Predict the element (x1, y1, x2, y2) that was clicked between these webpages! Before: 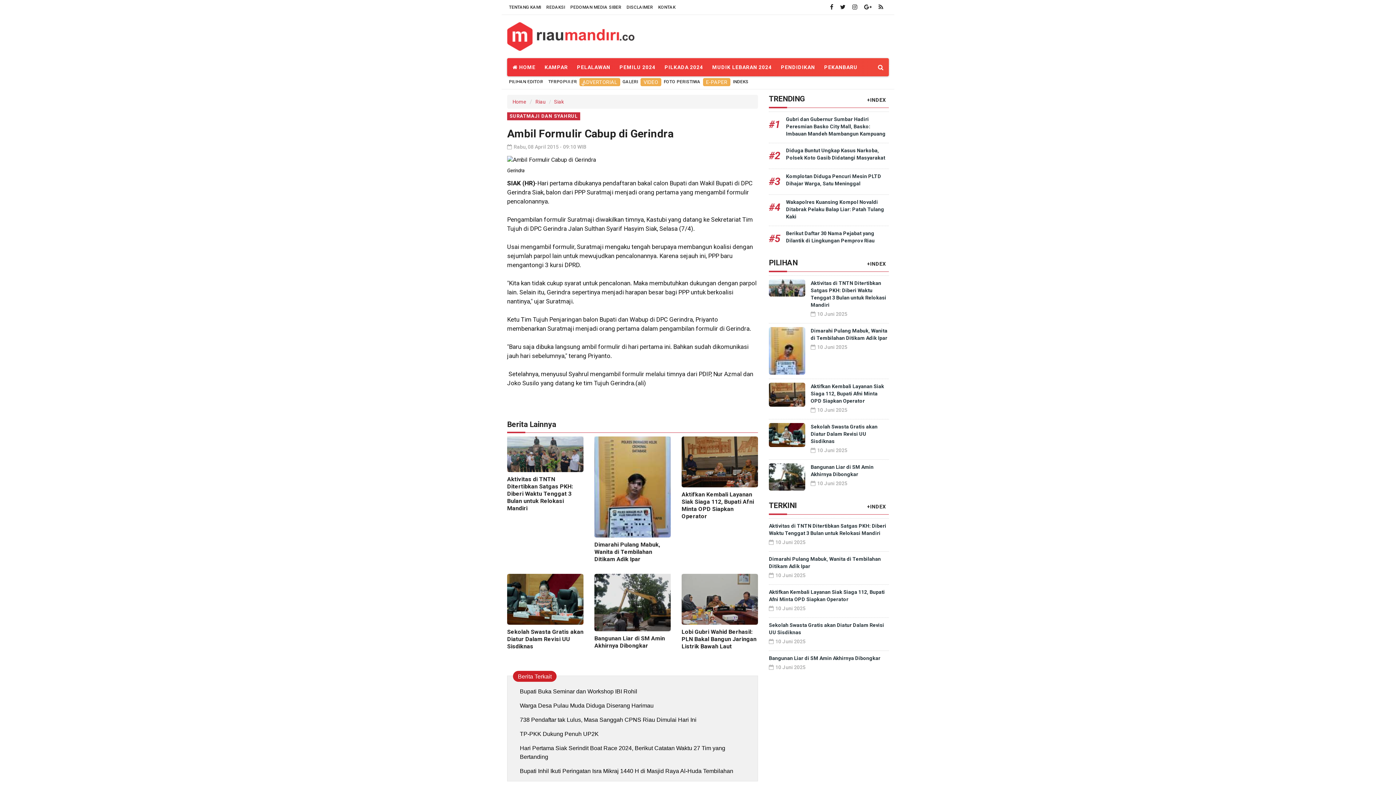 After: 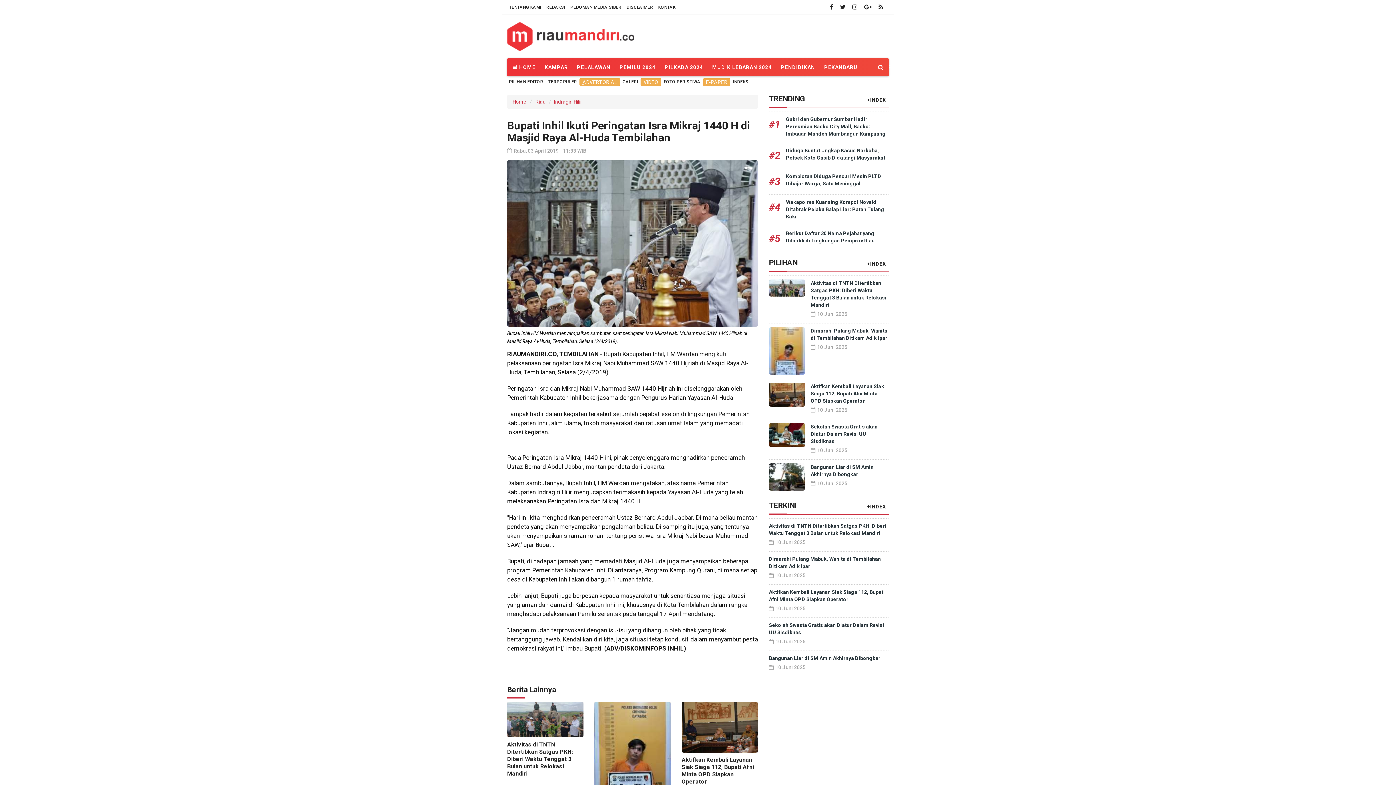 Action: bbox: (513, 767, 752, 776) label: Bupati Inhil Ikuti Peringatan Isra Mikraj 1440 H di Masjid Raya Al-Huda Tembilahan